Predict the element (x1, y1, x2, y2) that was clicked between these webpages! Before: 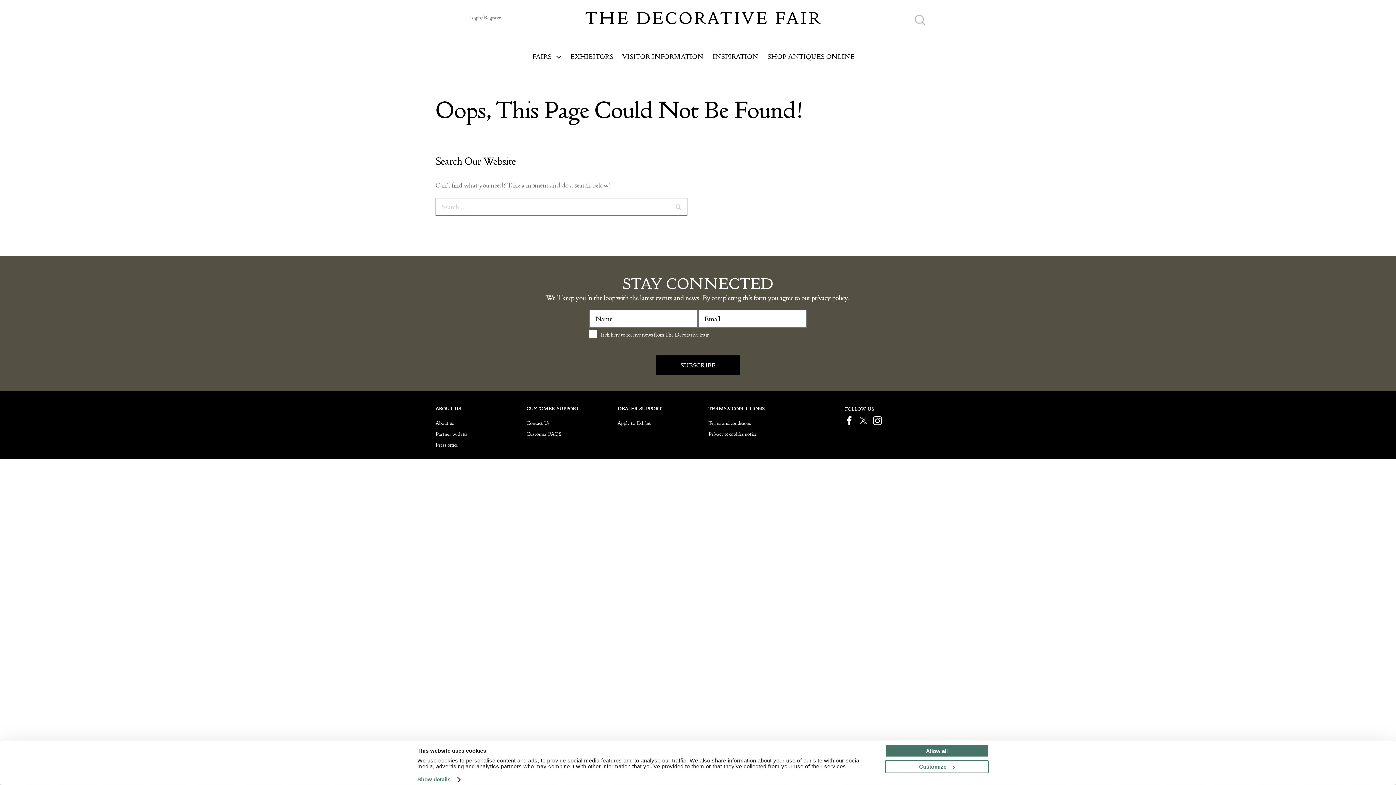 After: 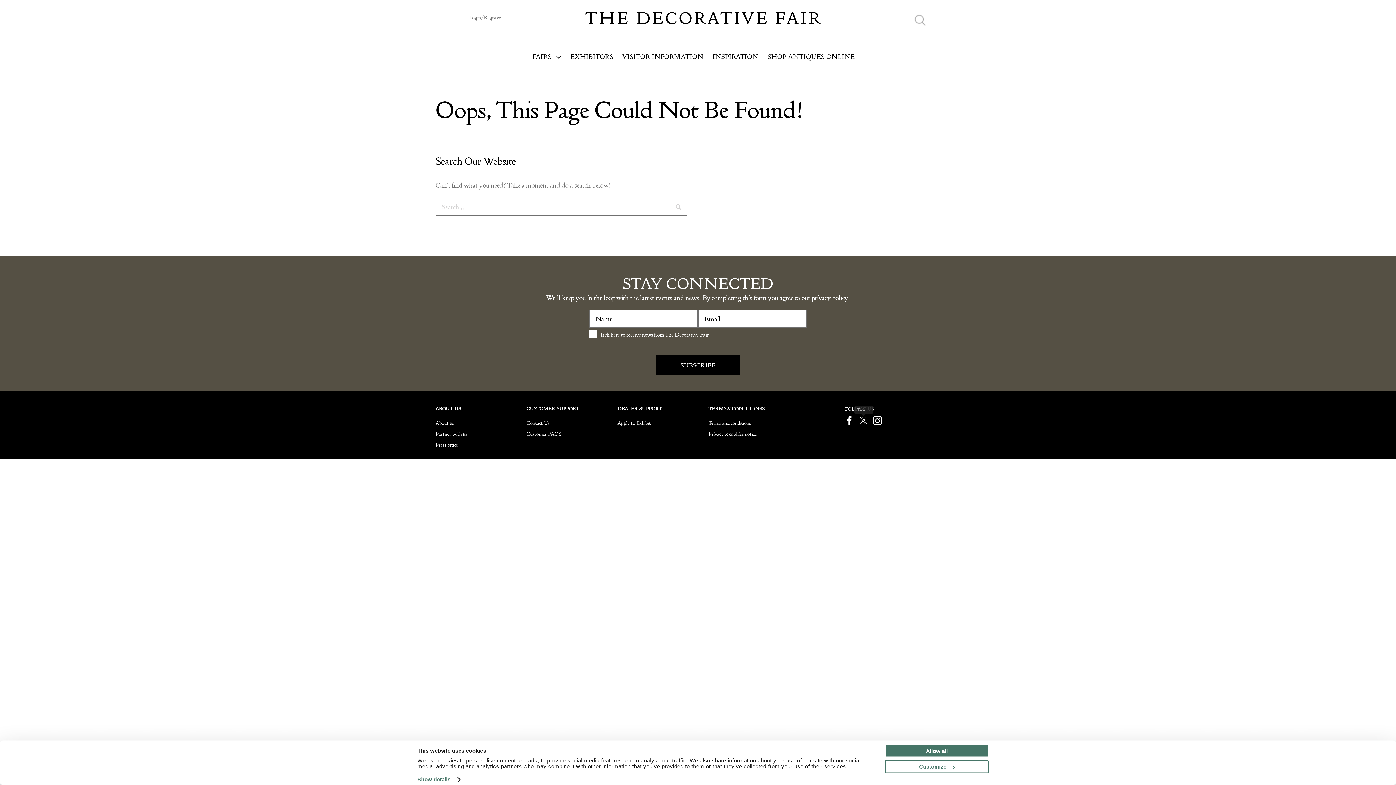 Action: label: twitter bbox: (860, 408, 867, 415)